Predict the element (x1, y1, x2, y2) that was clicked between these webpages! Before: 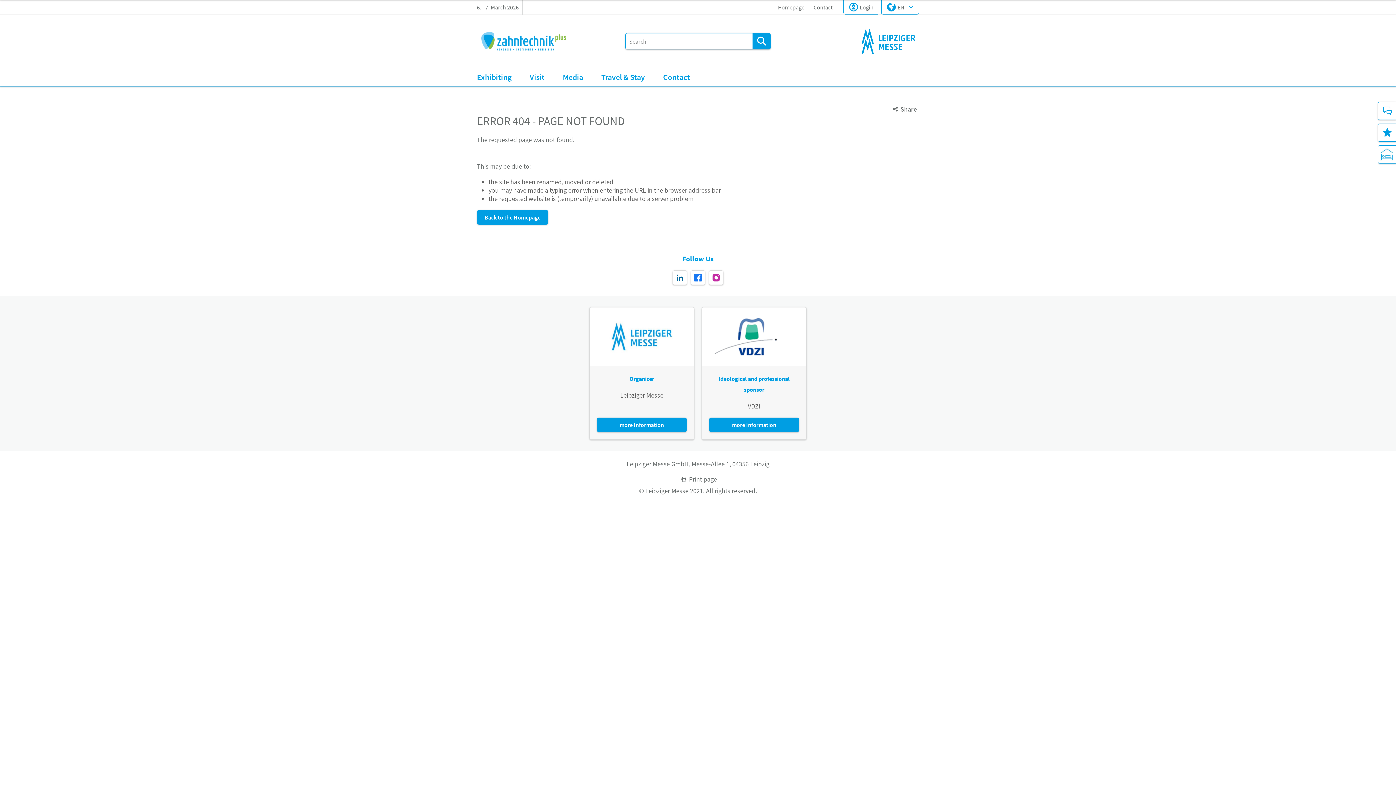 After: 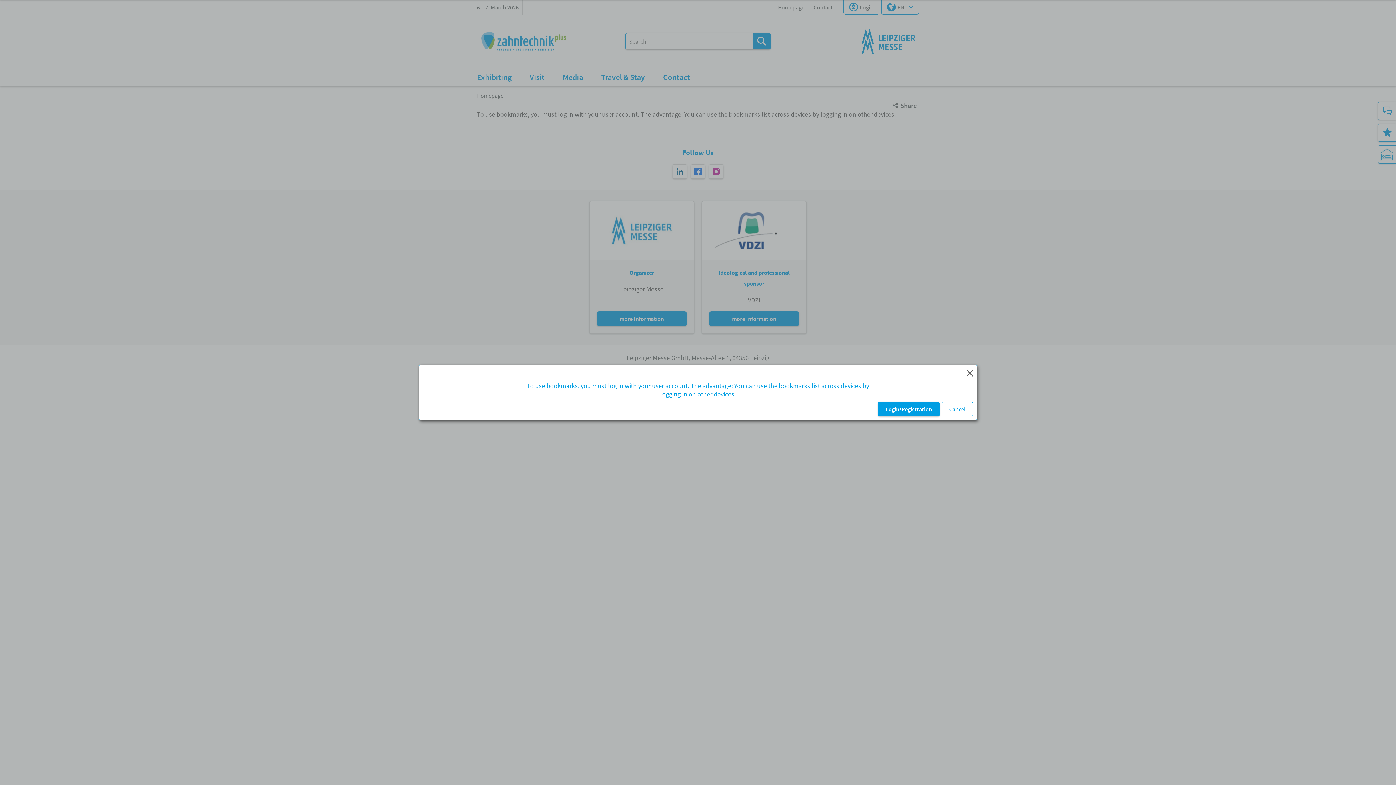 Action: bbox: (1378, 123, 1396, 141) label: Bookmarks